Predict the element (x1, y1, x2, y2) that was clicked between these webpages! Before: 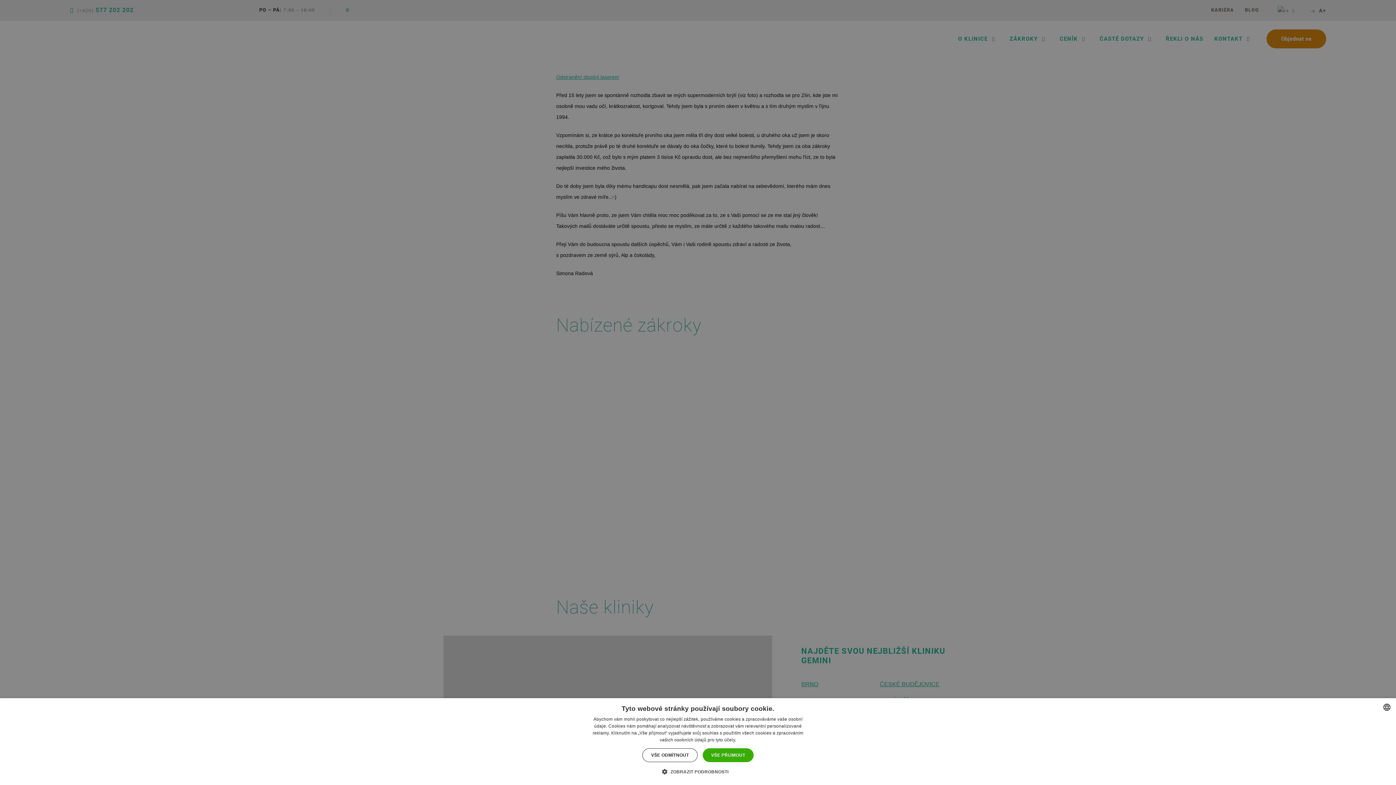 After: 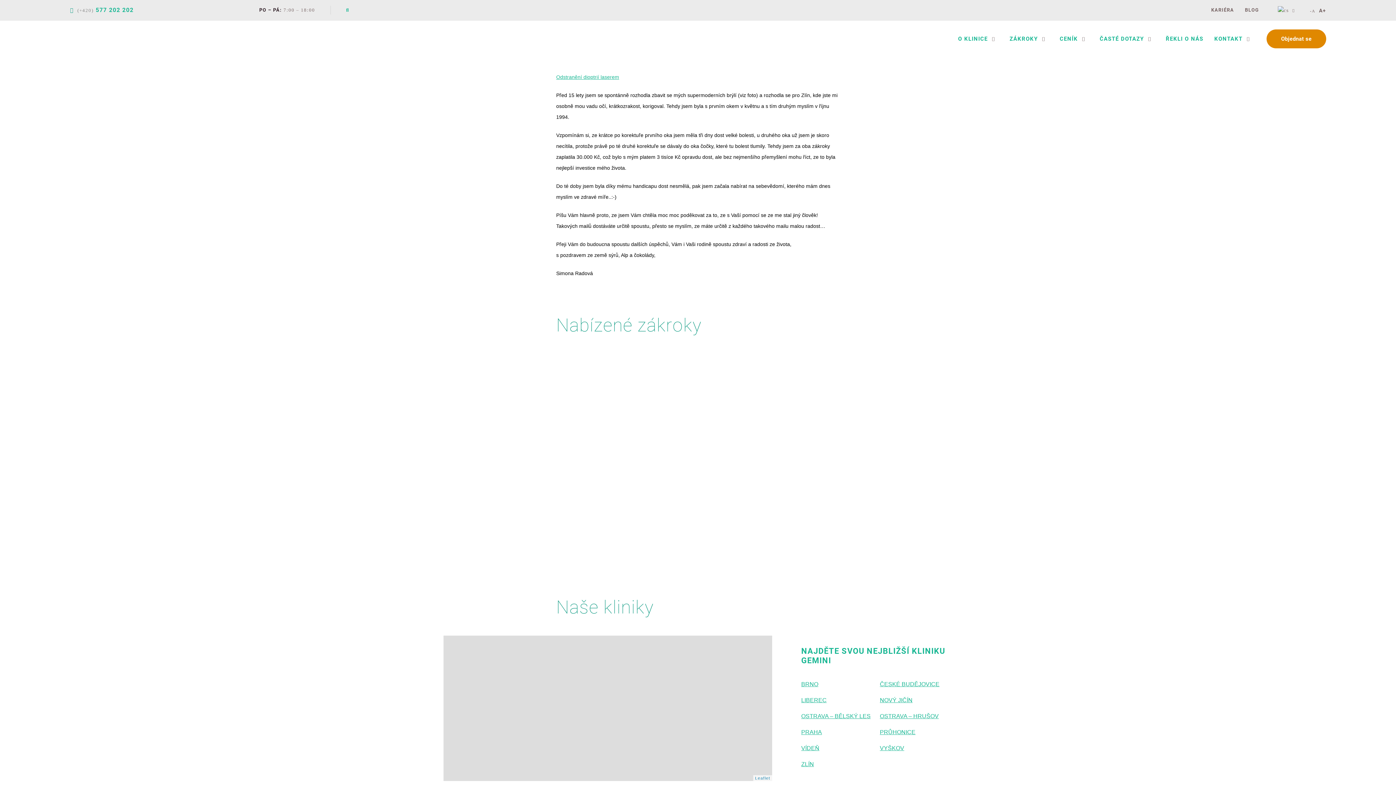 Action: bbox: (642, 748, 697, 762) label: VŠE ODMÍTNOUT